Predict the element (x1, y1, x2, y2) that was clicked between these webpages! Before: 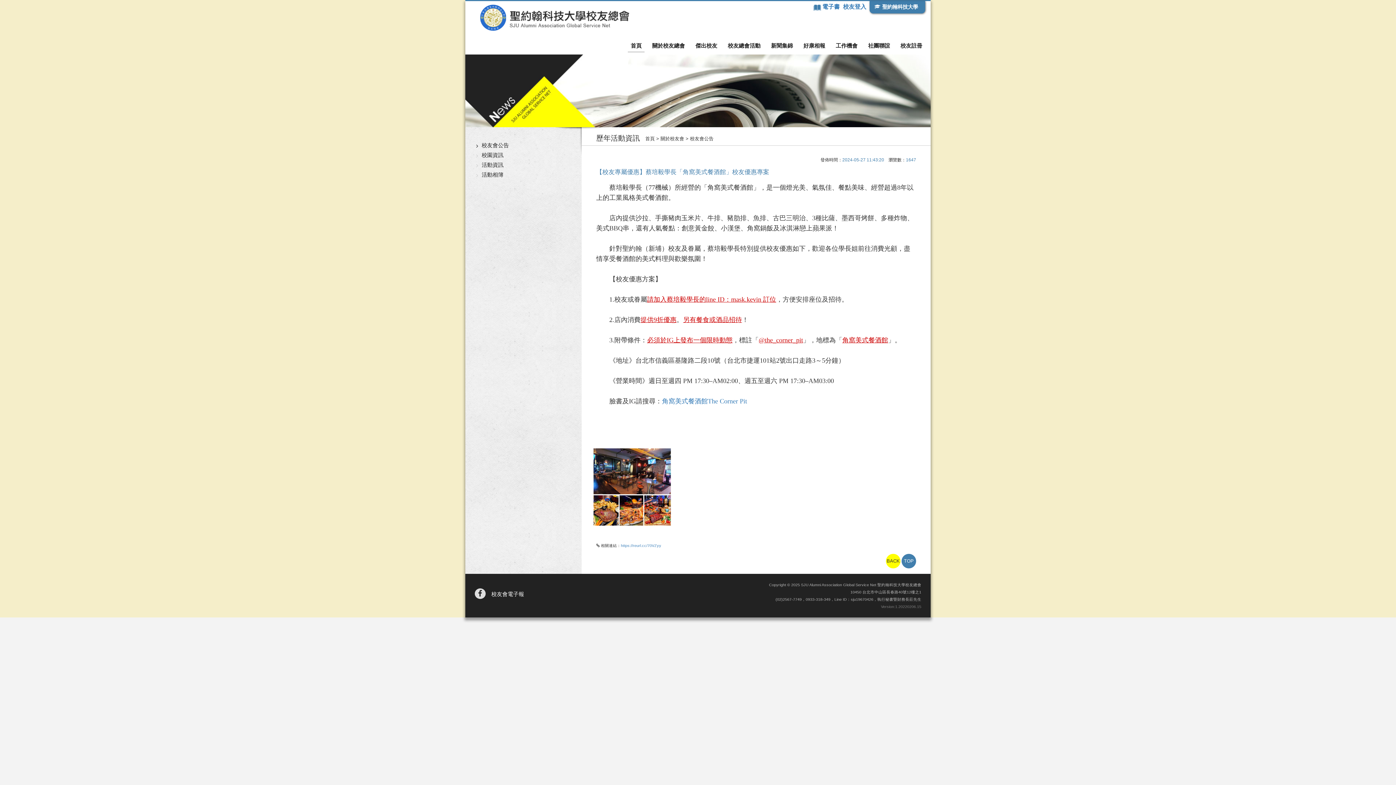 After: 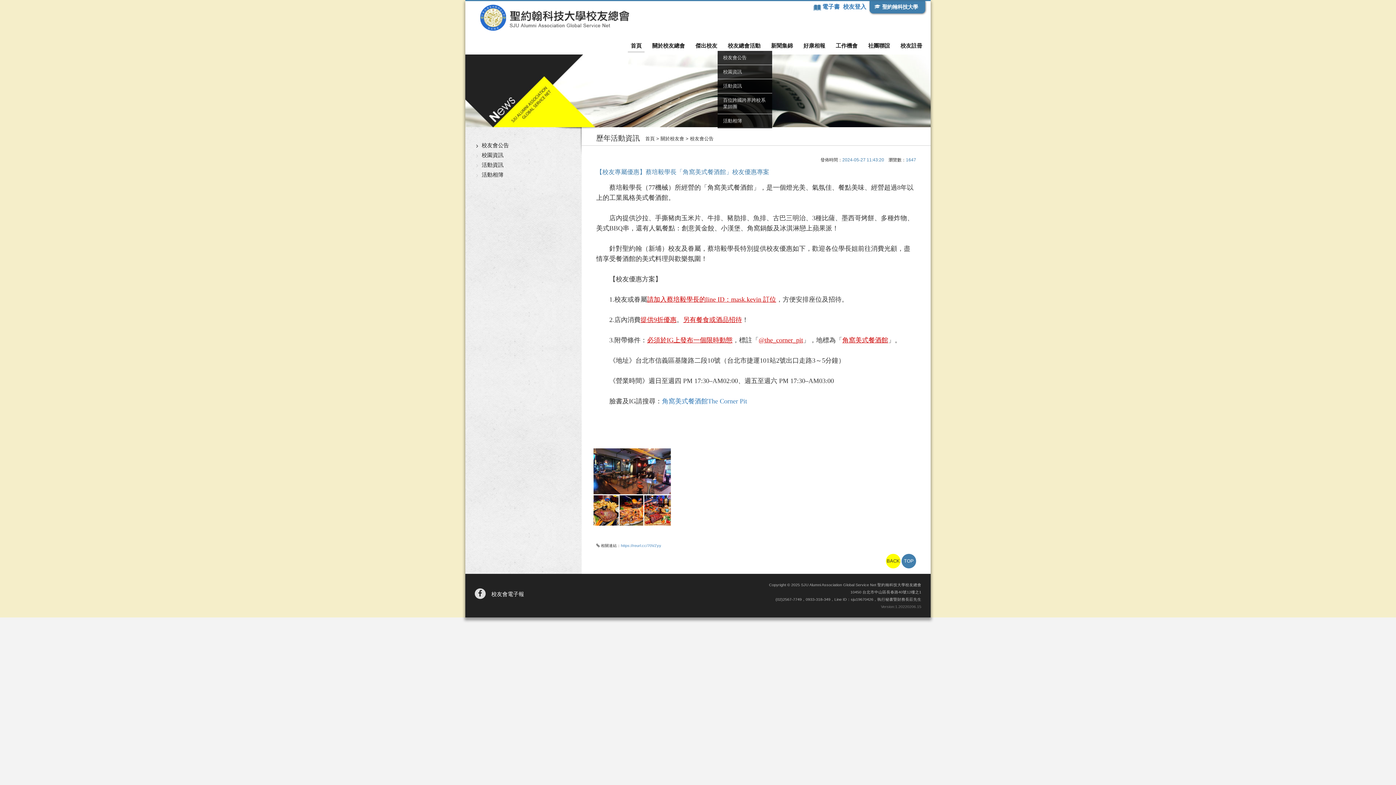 Action: label: 校友總會活動 bbox: (725, 40, 763, 52)